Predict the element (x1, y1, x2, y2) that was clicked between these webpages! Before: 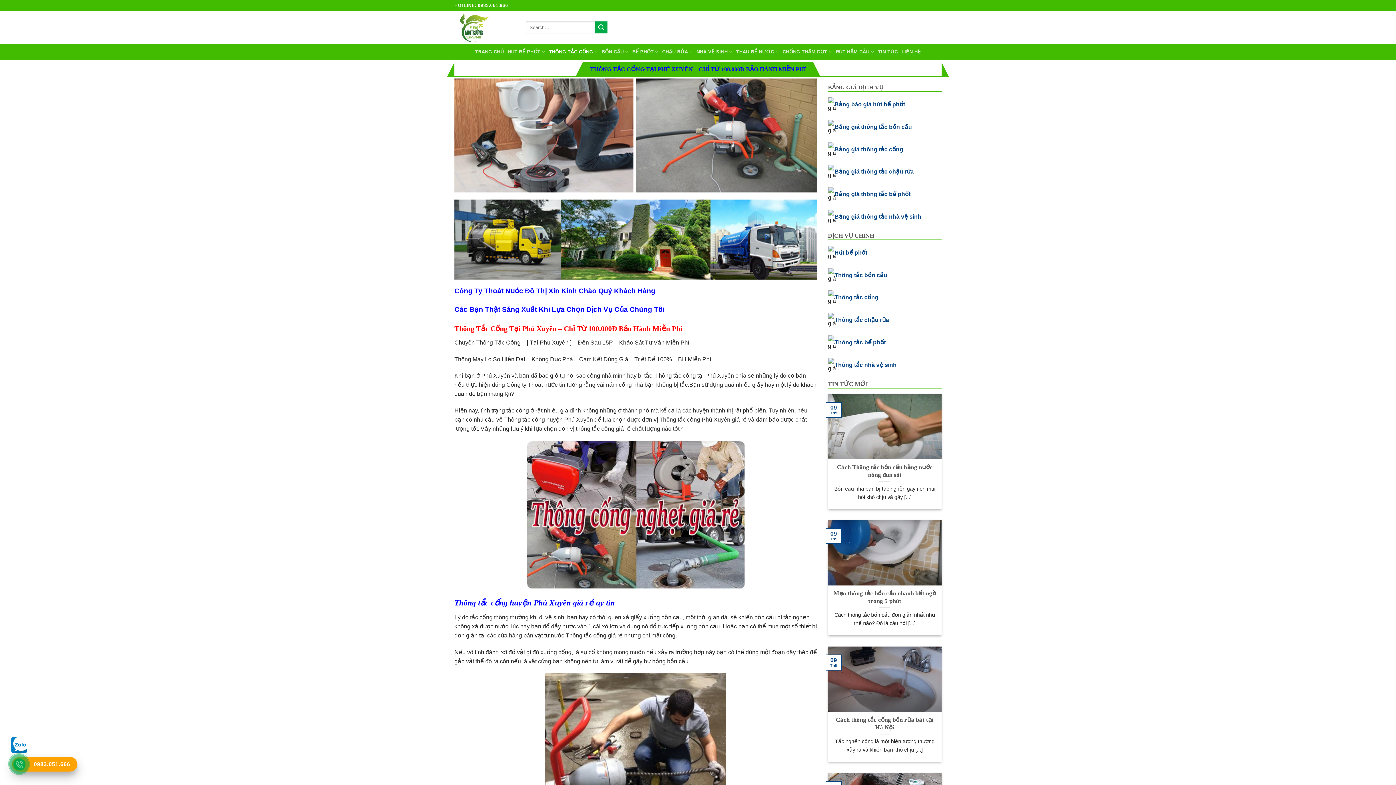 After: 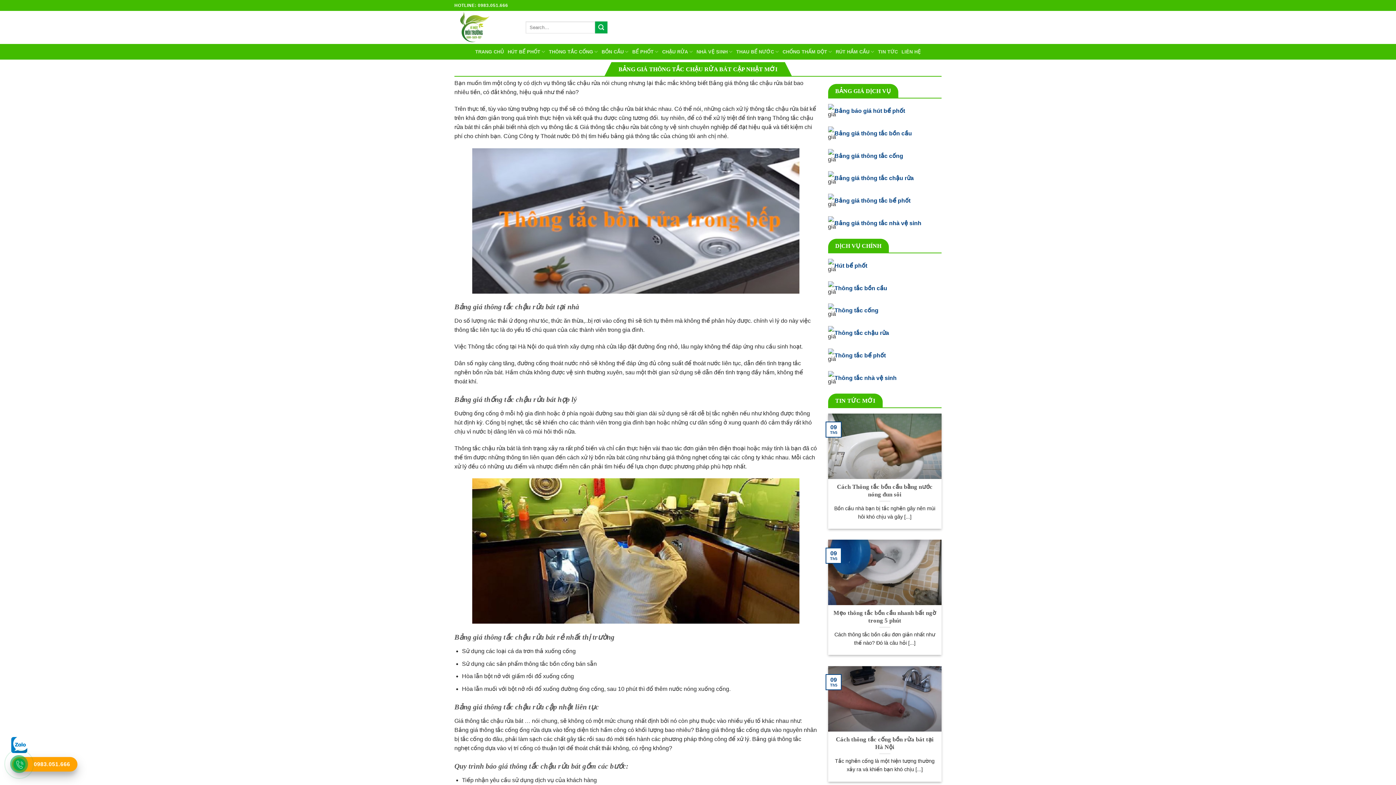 Action: bbox: (834, 168, 914, 174) label: Bảng giá thông tắc chậu rửa